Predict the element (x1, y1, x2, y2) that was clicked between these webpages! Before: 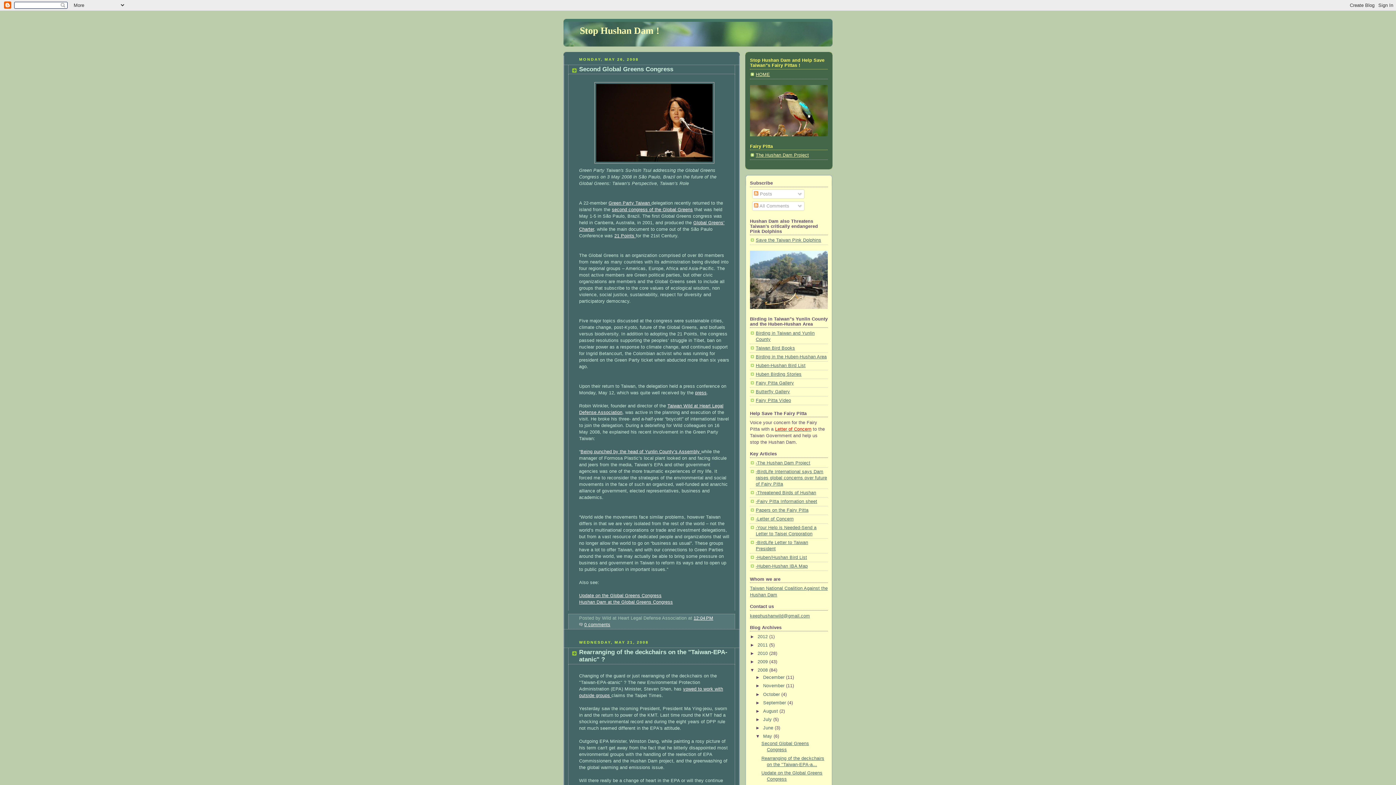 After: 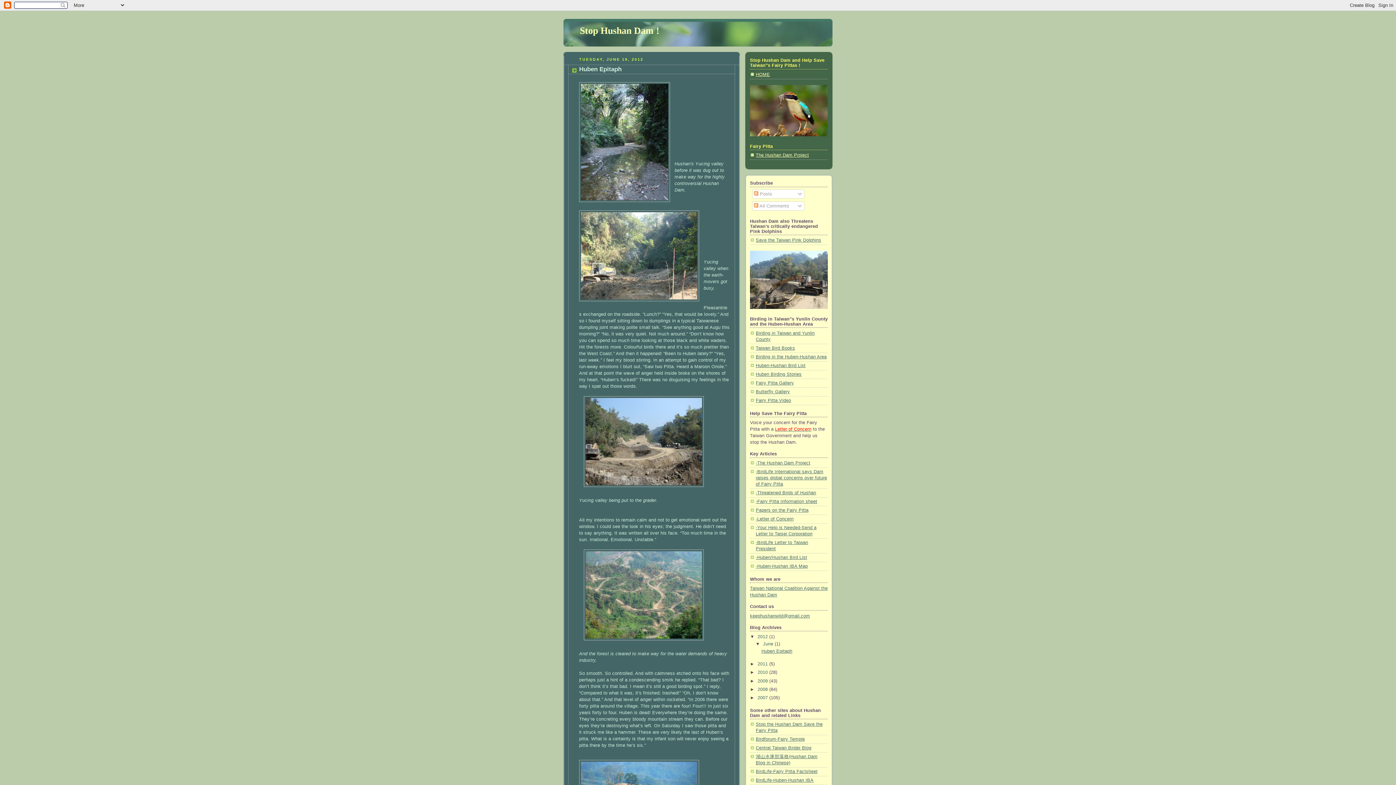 Action: bbox: (580, 25, 659, 36) label: Stop Hushan Dam !